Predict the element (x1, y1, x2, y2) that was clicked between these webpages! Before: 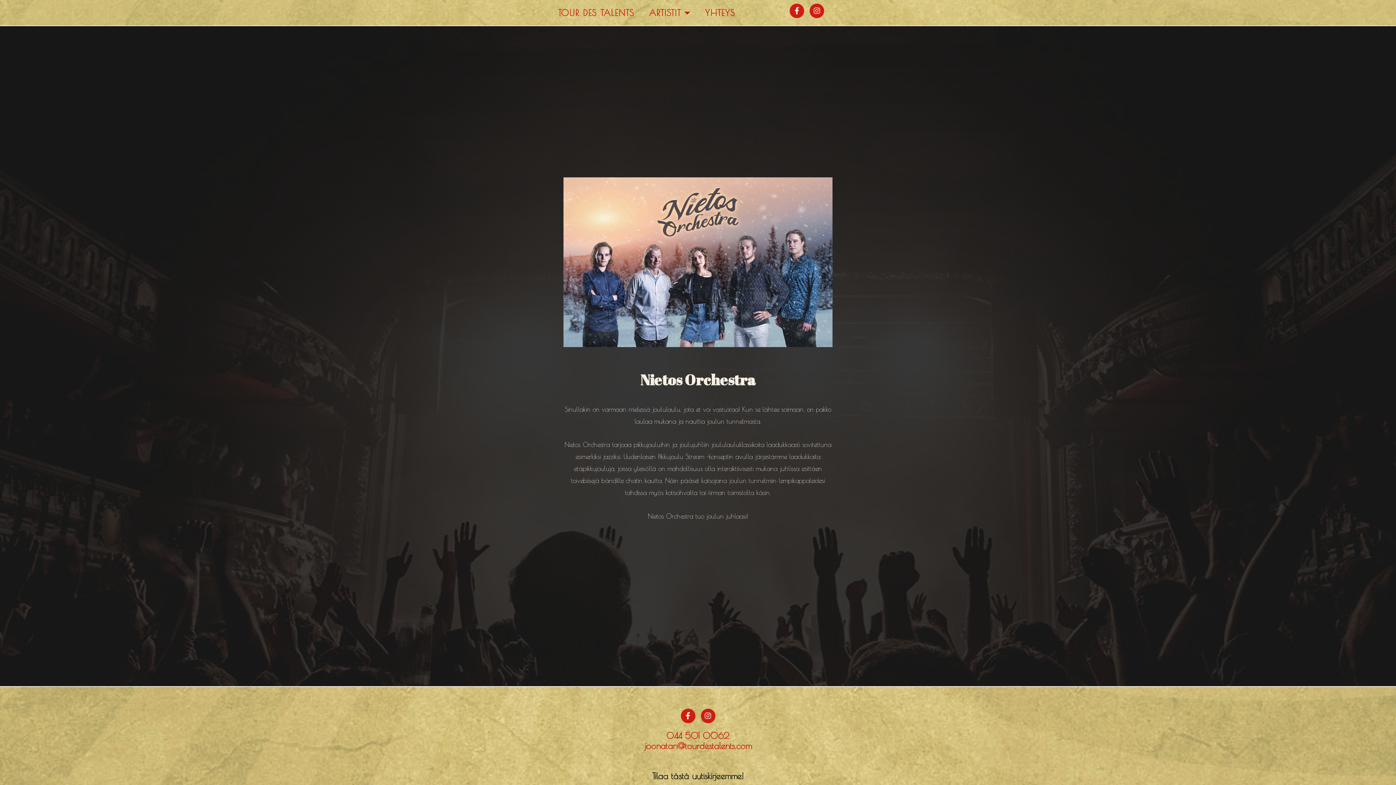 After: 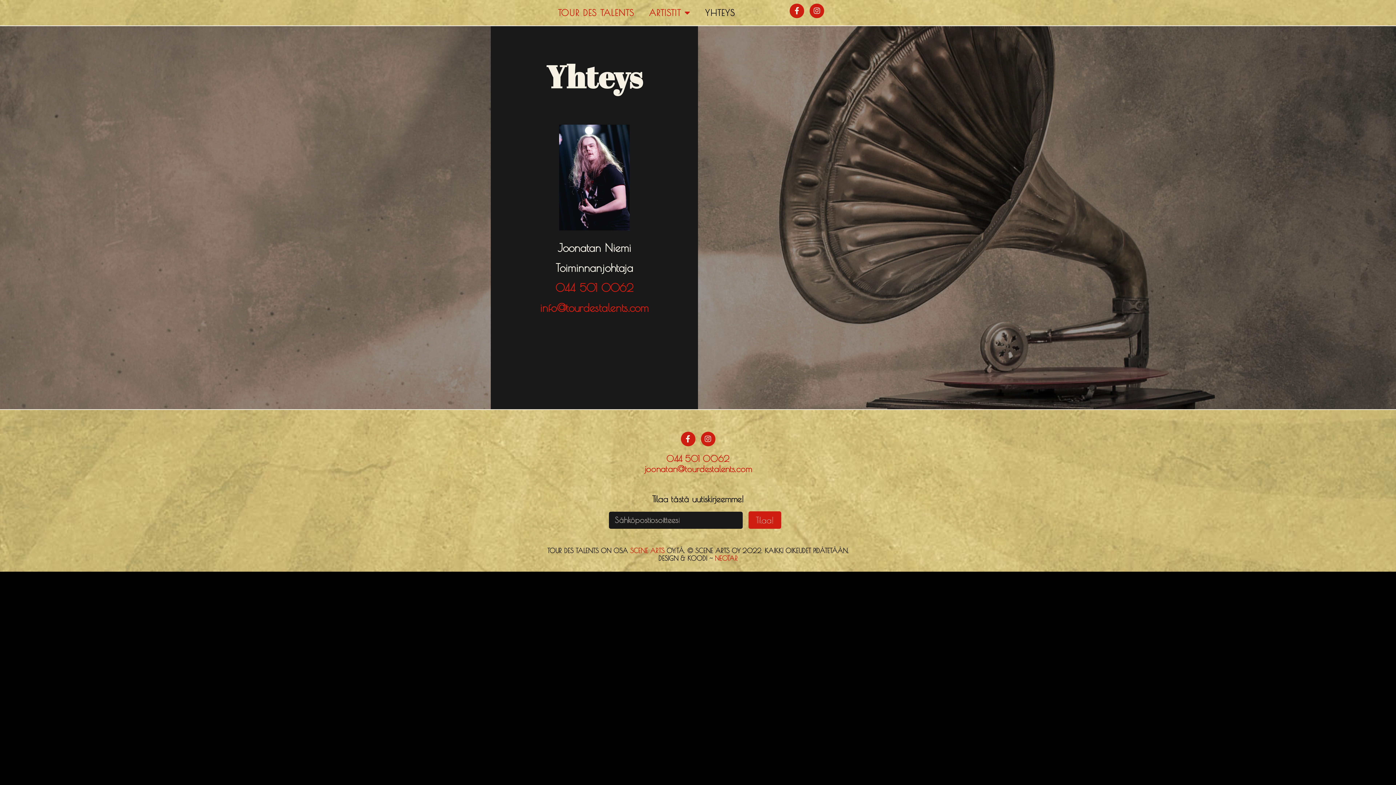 Action: label: YHTEYS bbox: (703, 3, 737, 21)